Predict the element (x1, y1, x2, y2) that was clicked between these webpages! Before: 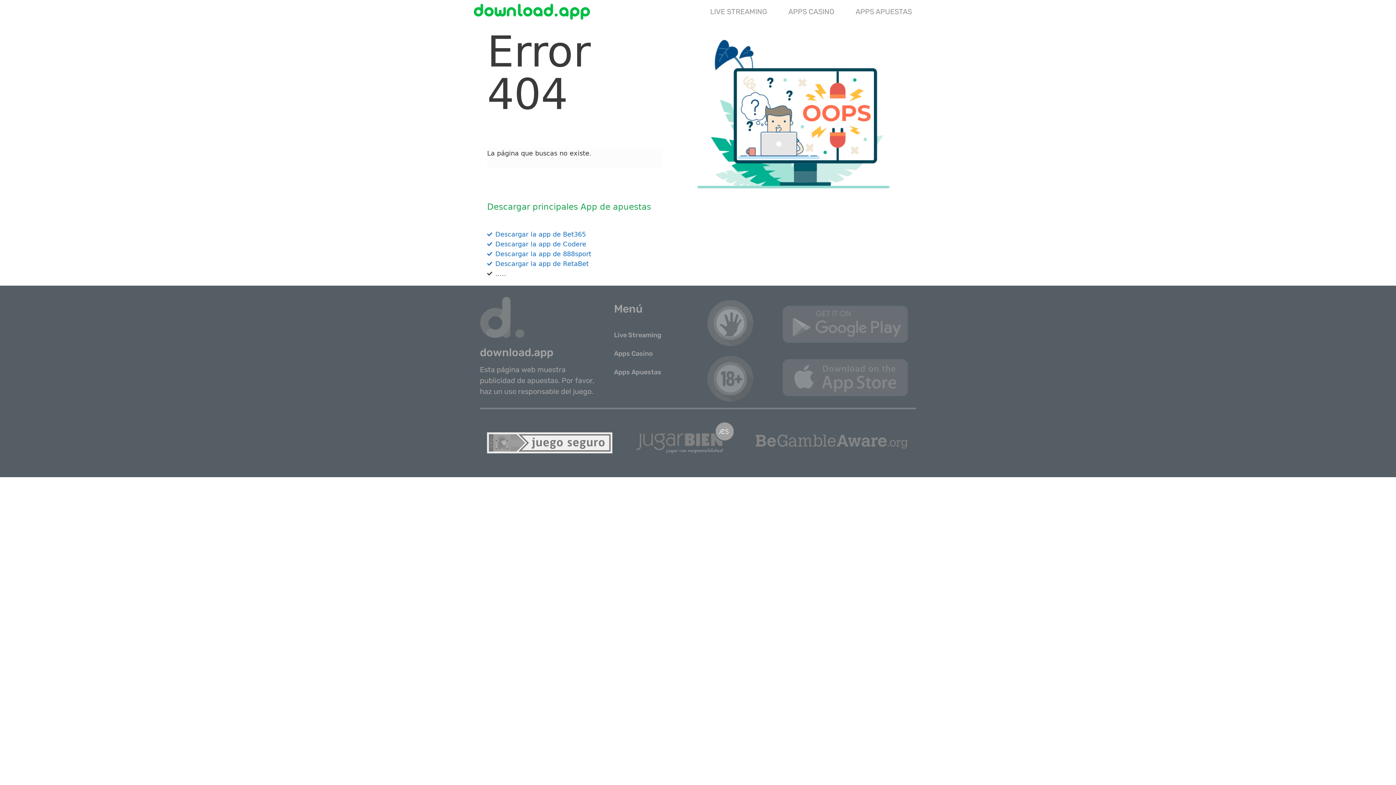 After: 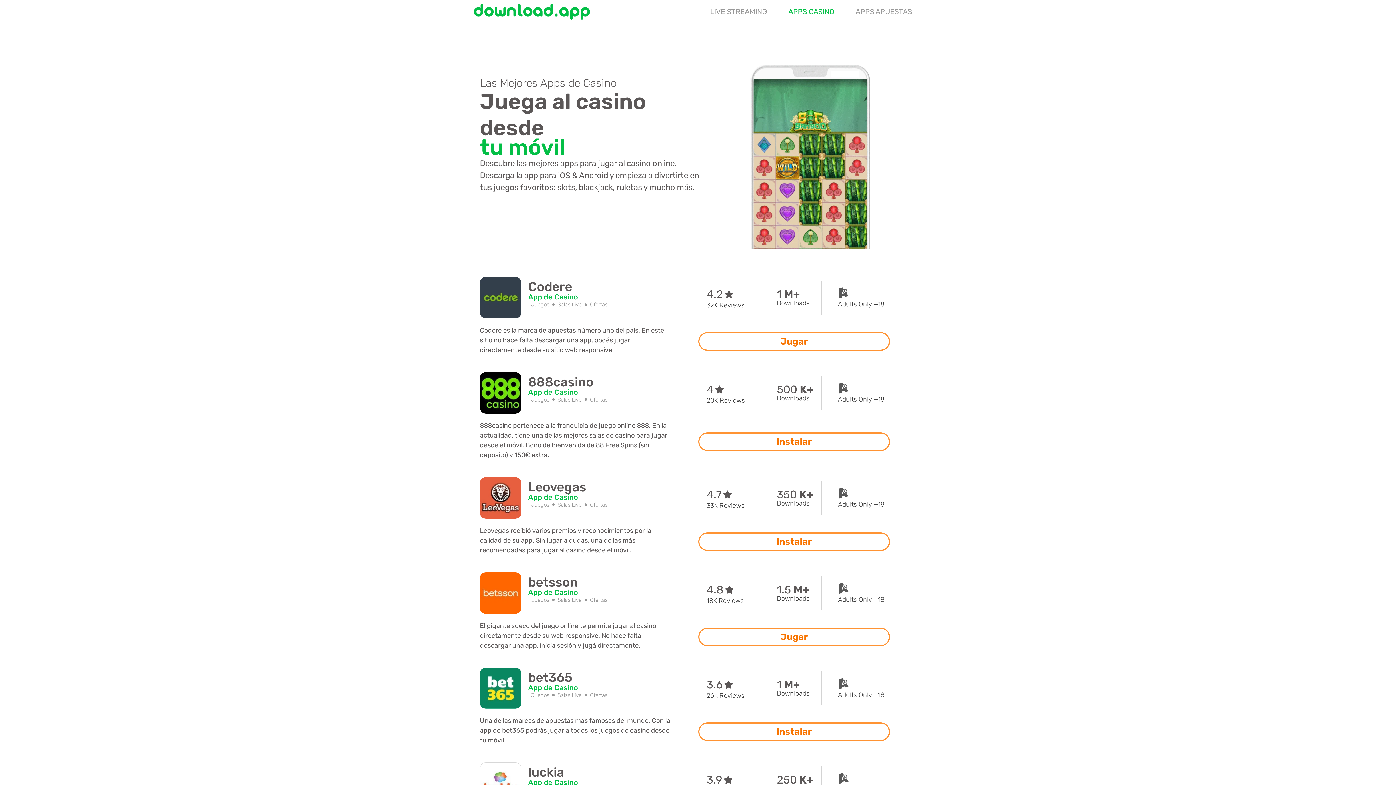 Action: label: Apps Casino bbox: (614, 345, 682, 361)